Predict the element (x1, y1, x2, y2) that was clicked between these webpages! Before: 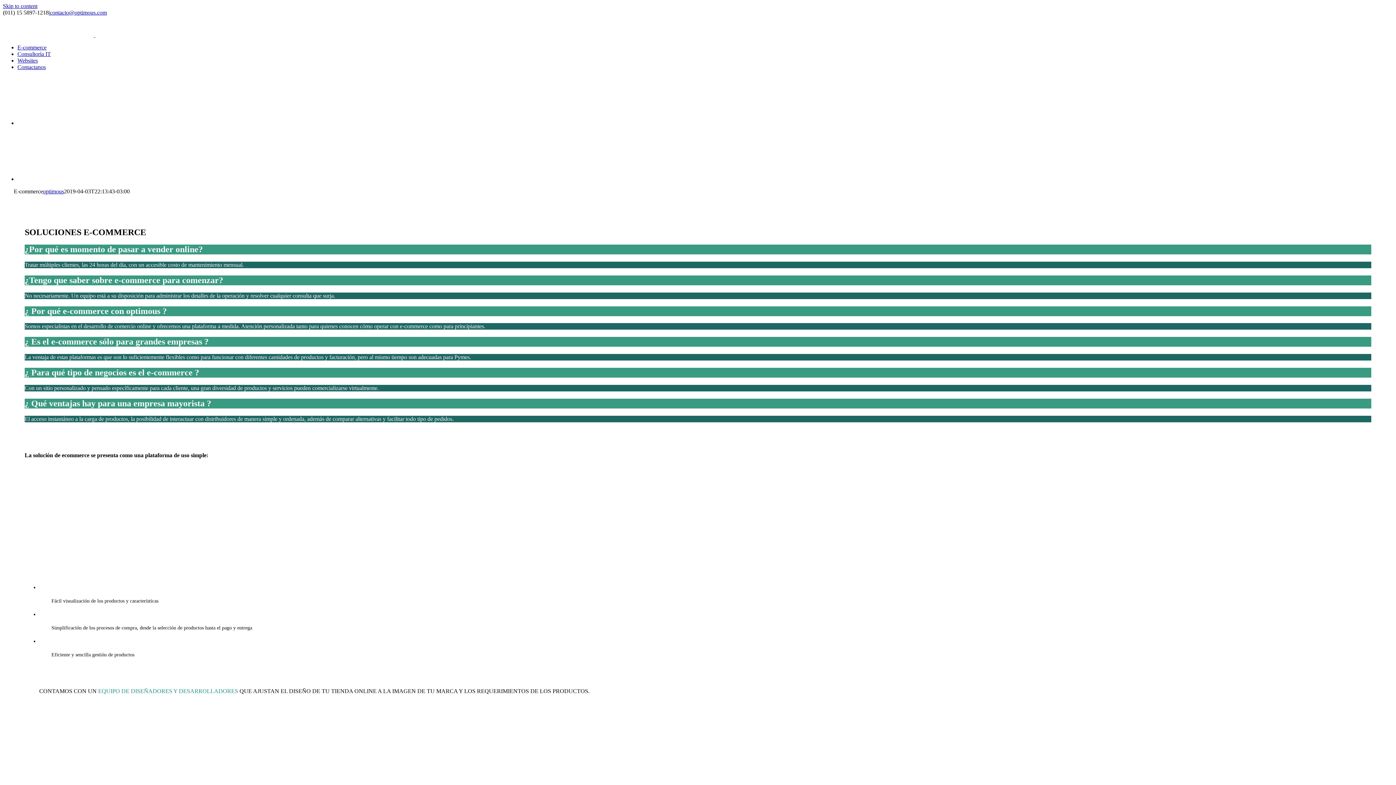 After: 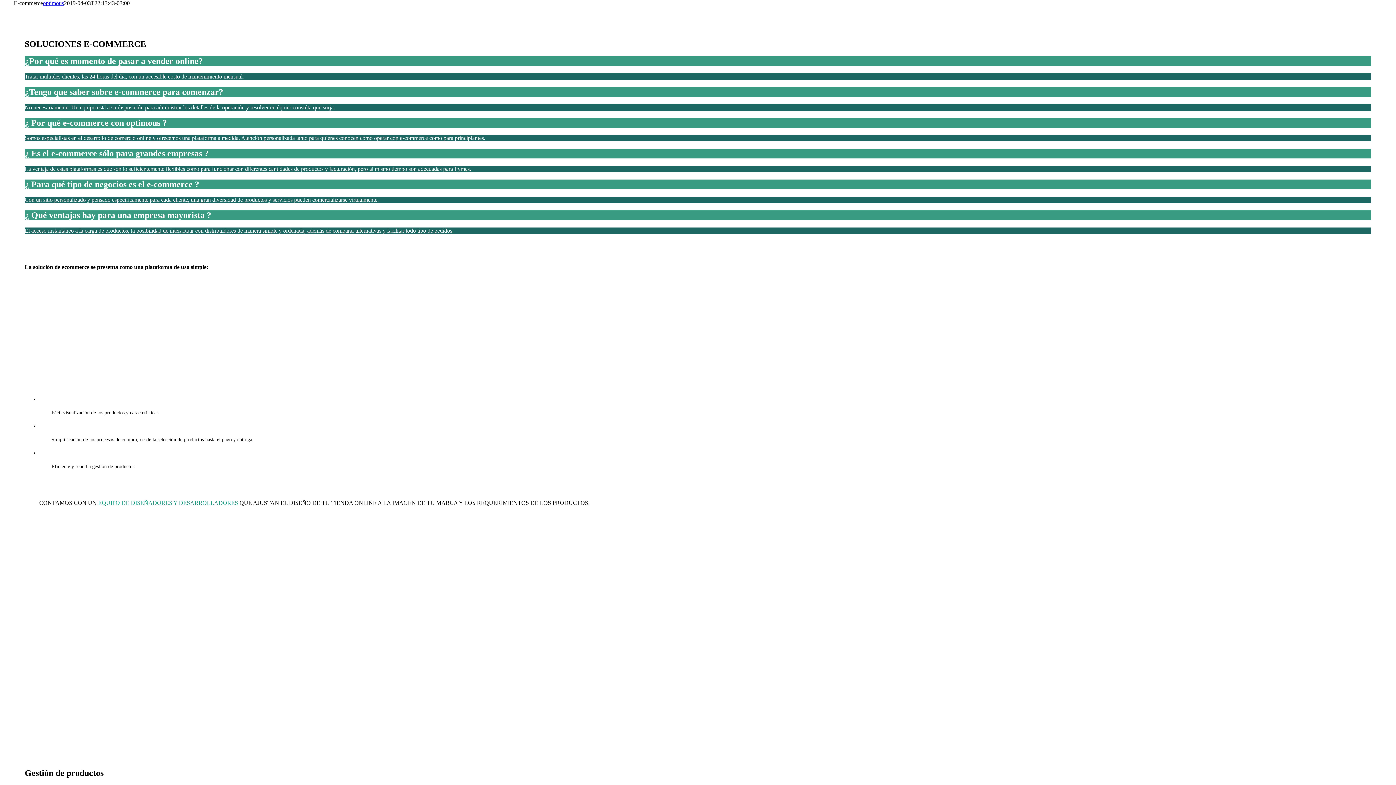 Action: label: Skip to content bbox: (2, 2, 37, 9)